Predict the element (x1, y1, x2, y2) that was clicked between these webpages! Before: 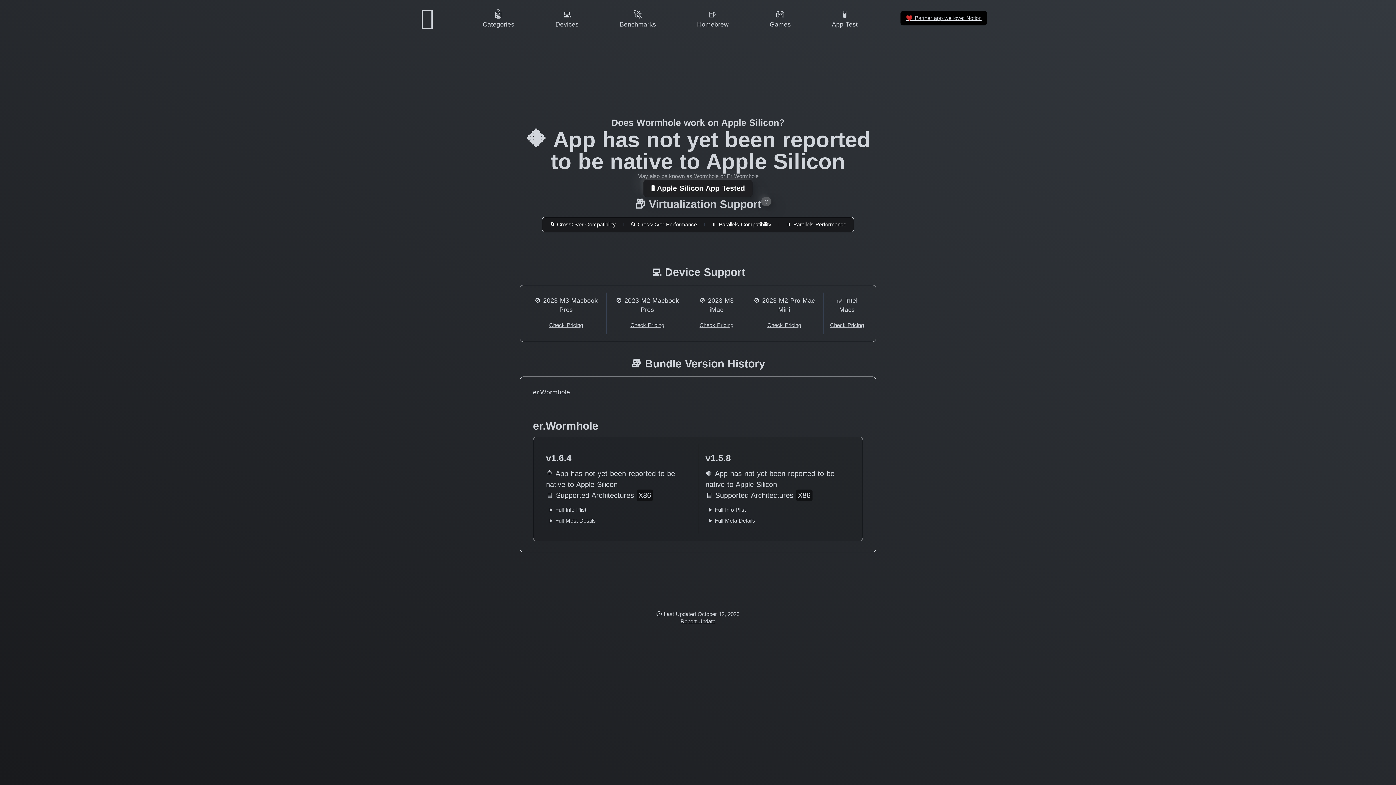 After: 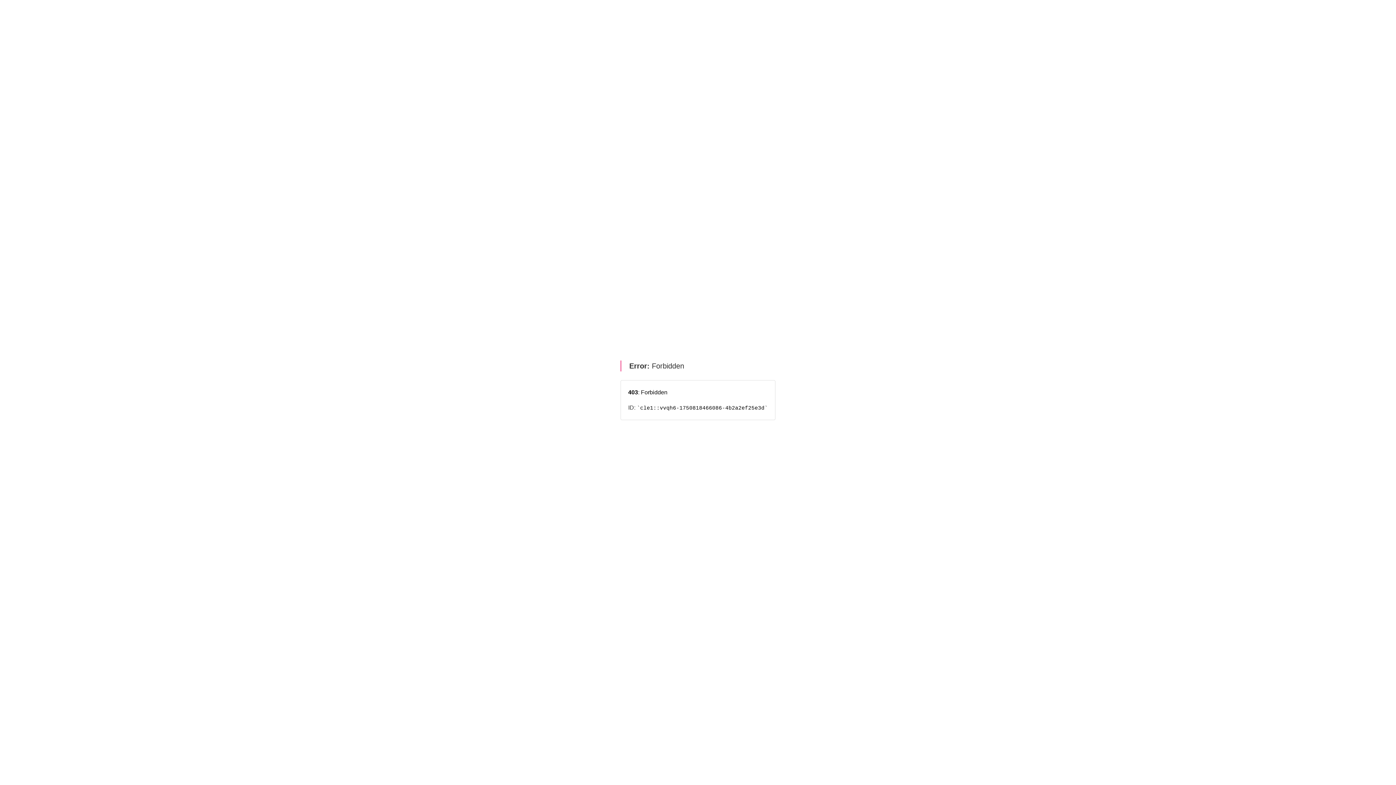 Action: bbox: (900, 10, 987, 25) label: ❤️ Partner app we love: Notion